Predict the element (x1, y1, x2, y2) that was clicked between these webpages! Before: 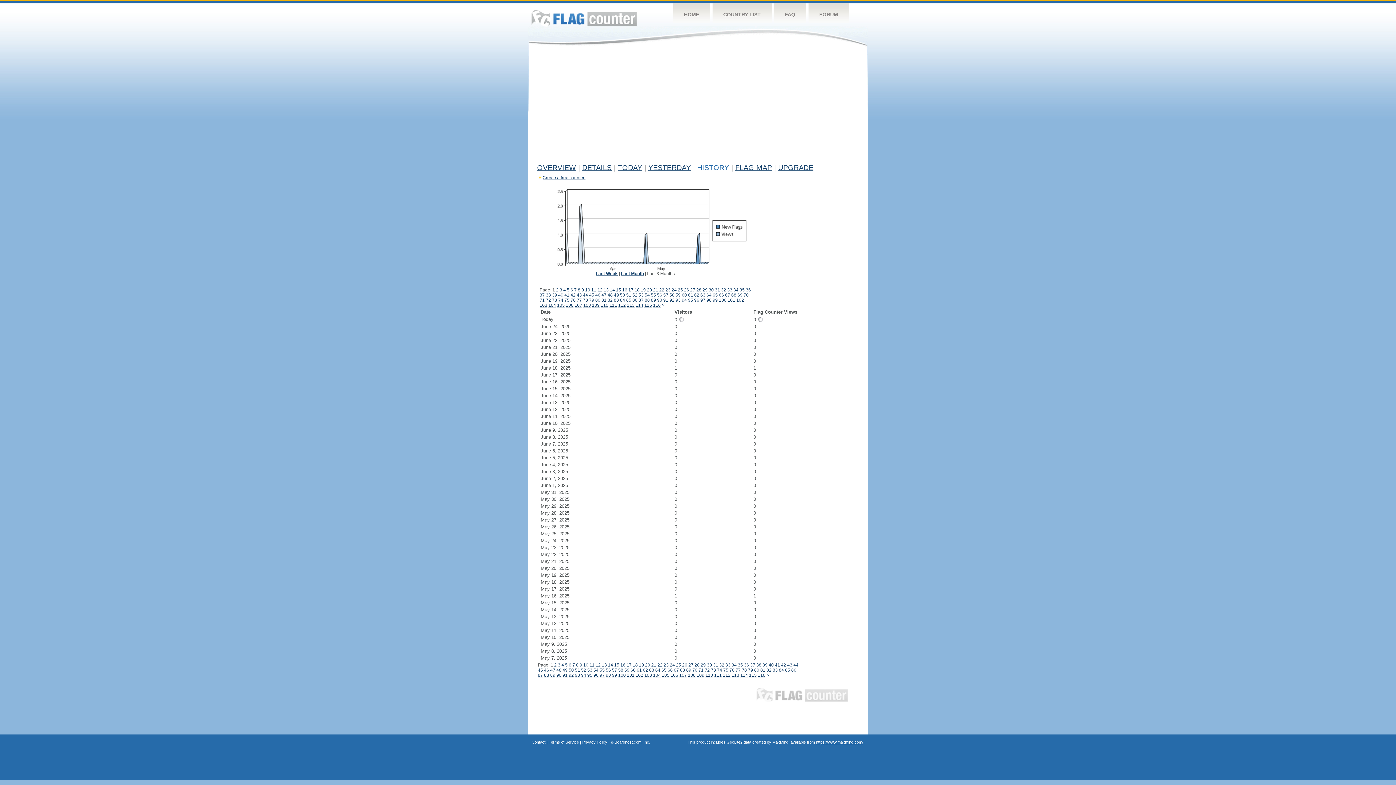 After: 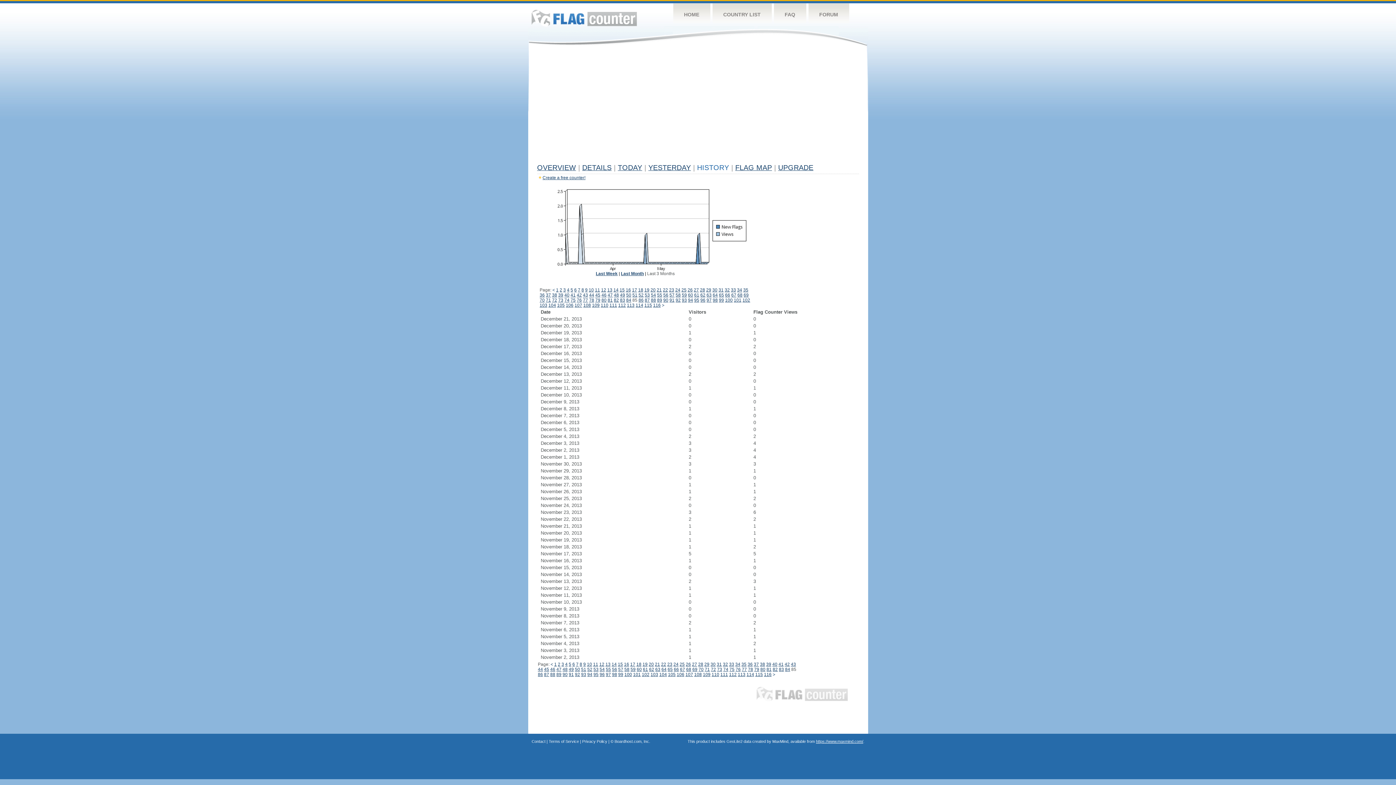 Action: bbox: (626, 297, 631, 302) label: 85